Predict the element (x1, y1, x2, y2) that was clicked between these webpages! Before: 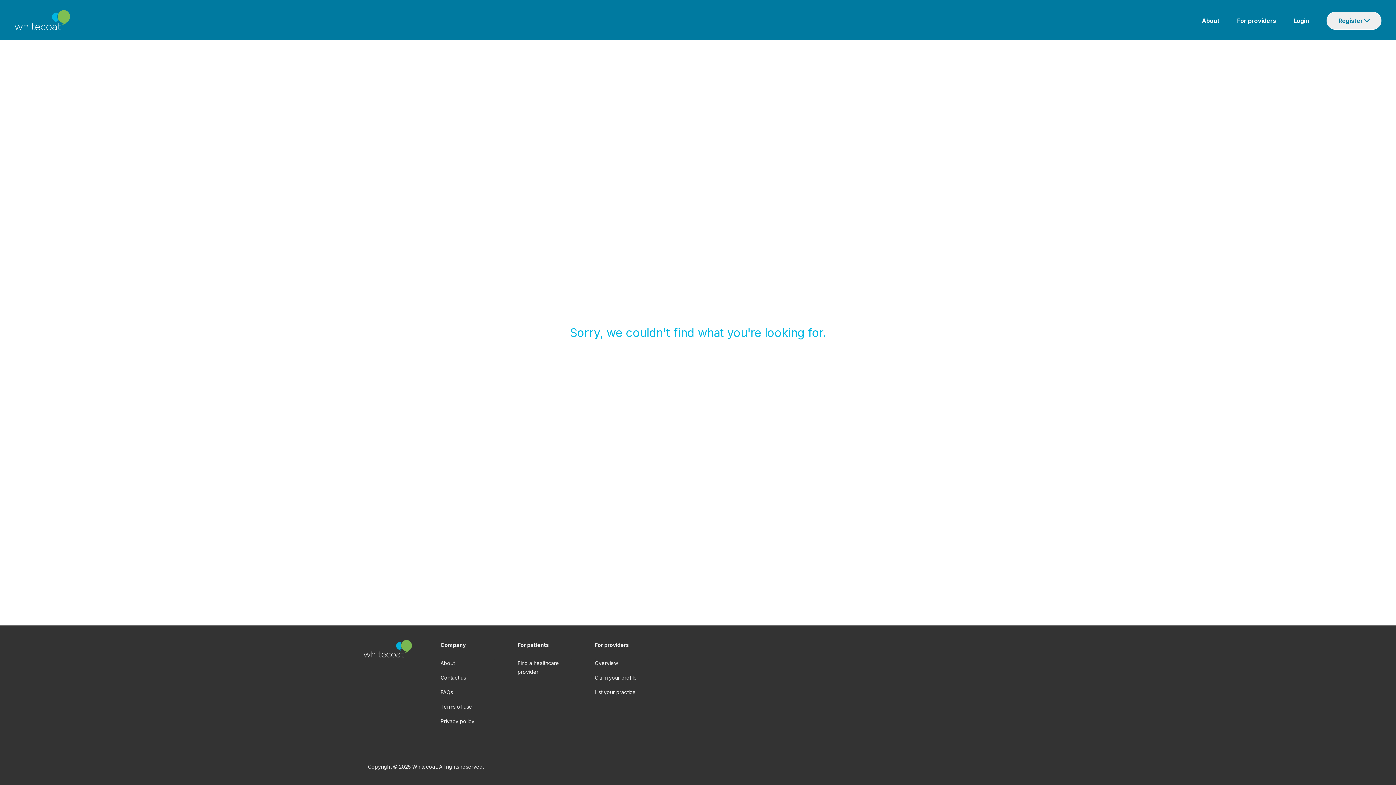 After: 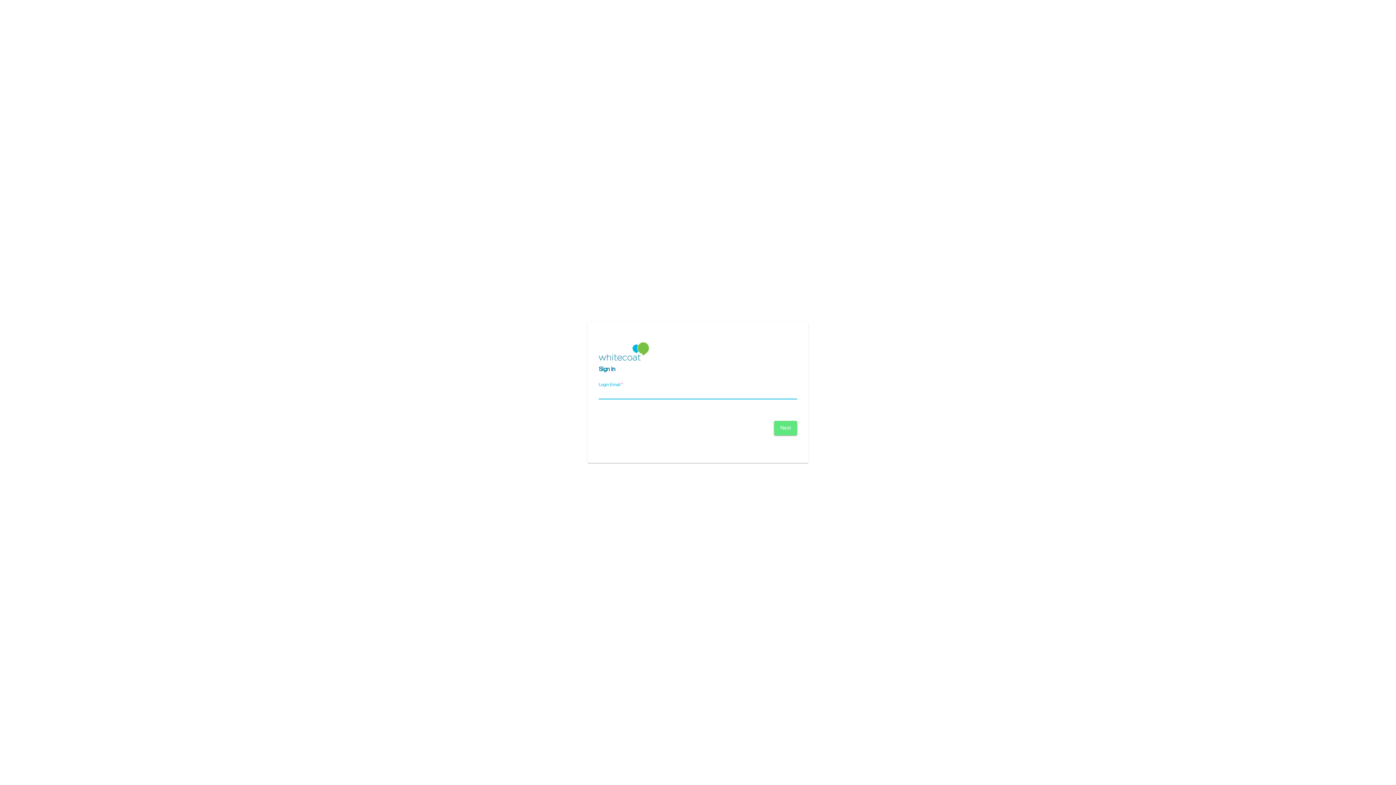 Action: label: Login bbox: (1293, 17, 1309, 24)